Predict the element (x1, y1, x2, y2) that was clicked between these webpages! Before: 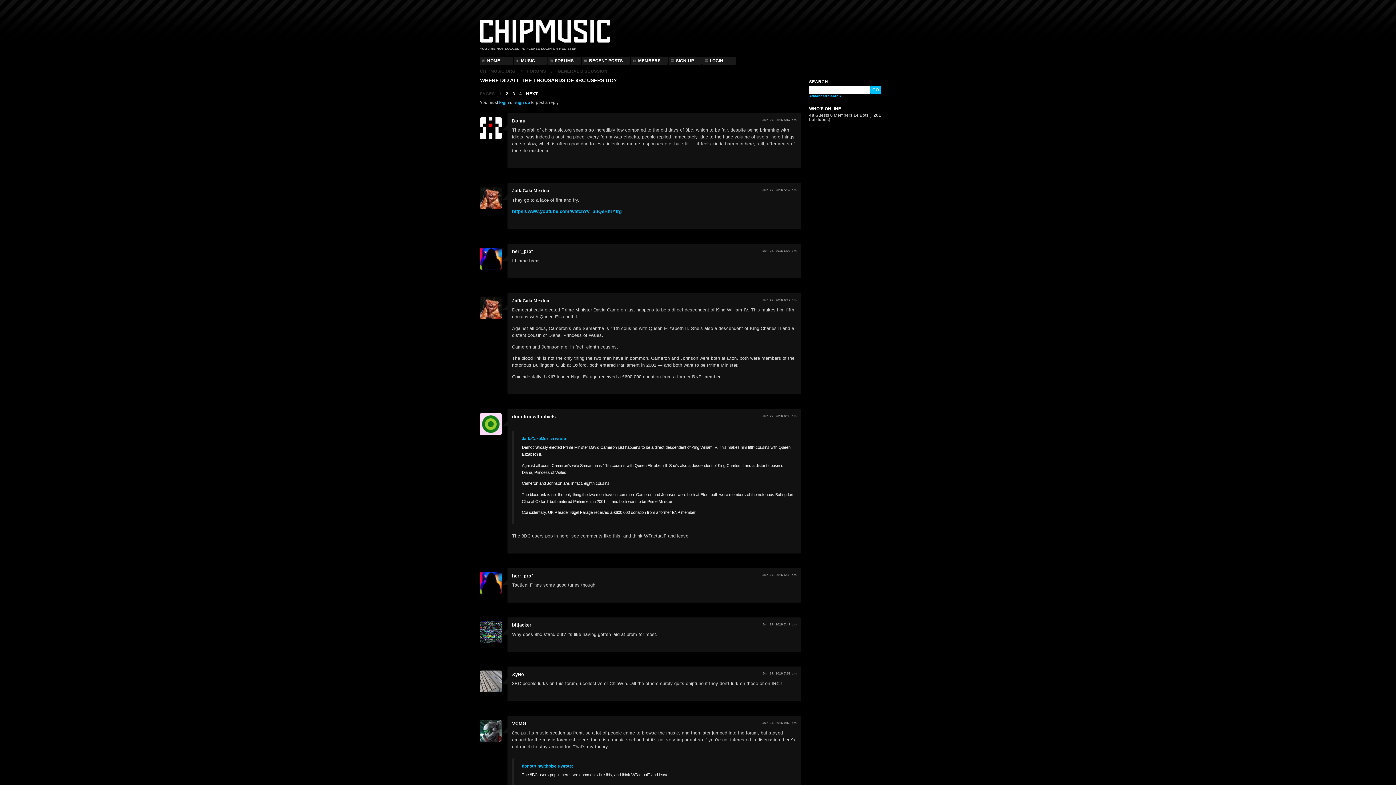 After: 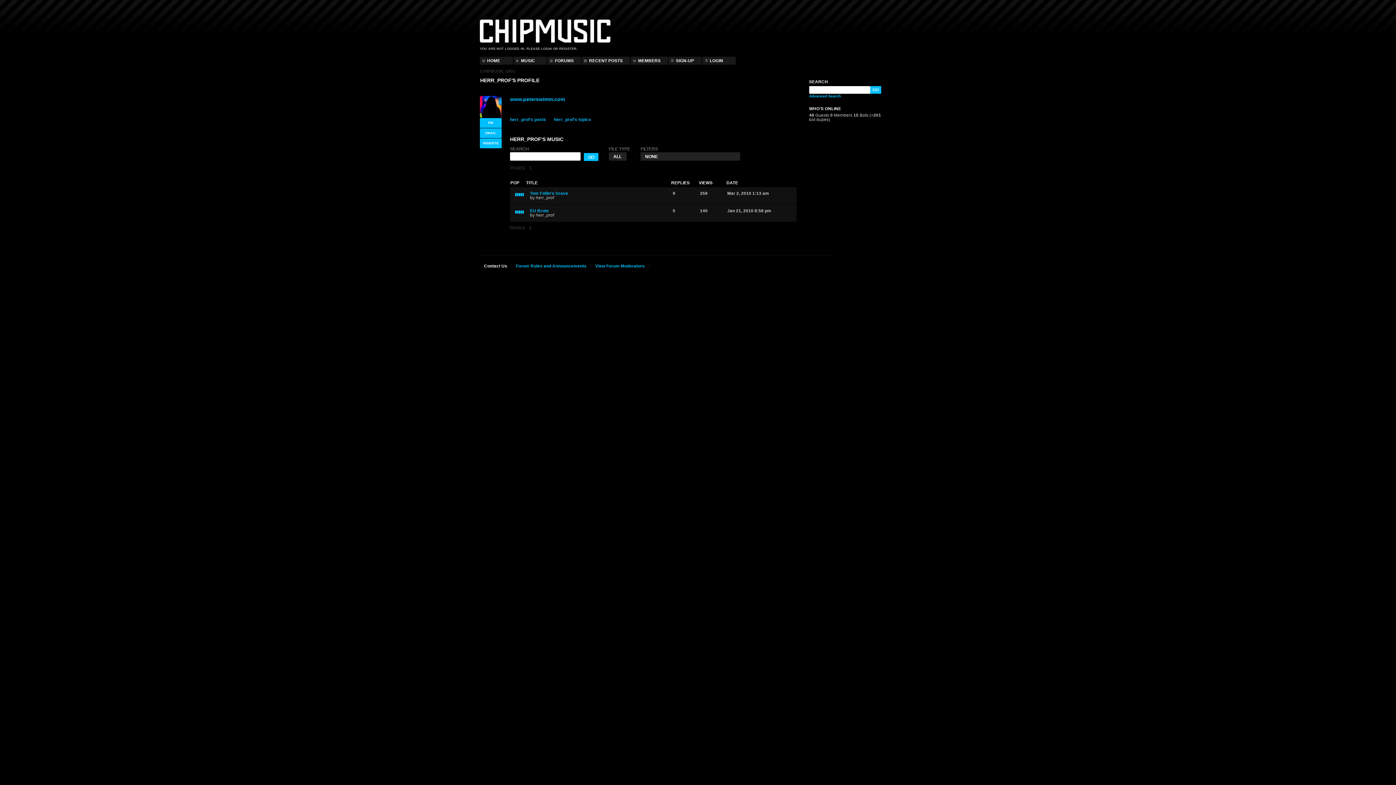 Action: label: herr_prof bbox: (512, 249, 532, 254)